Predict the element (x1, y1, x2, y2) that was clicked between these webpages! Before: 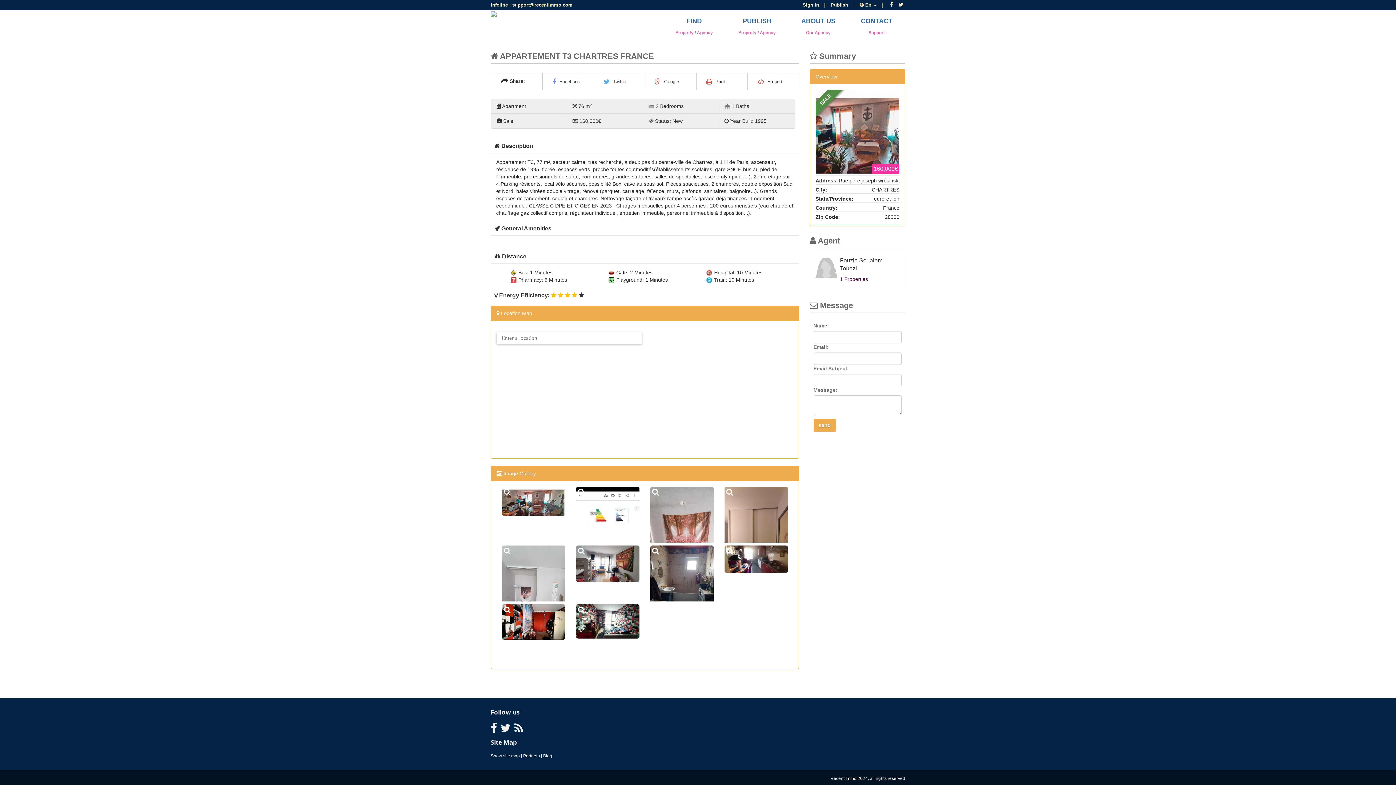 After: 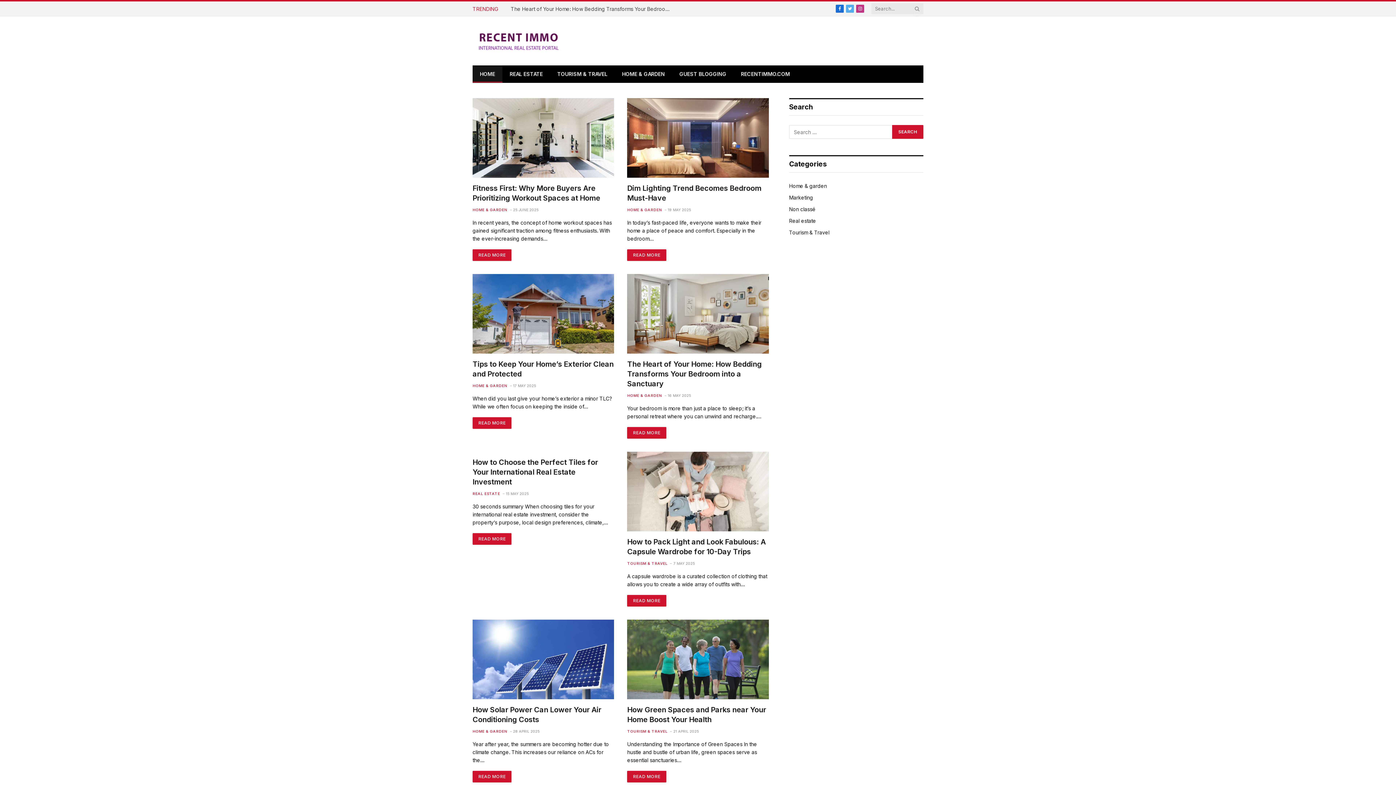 Action: bbox: (543, 753, 552, 758) label: Blog